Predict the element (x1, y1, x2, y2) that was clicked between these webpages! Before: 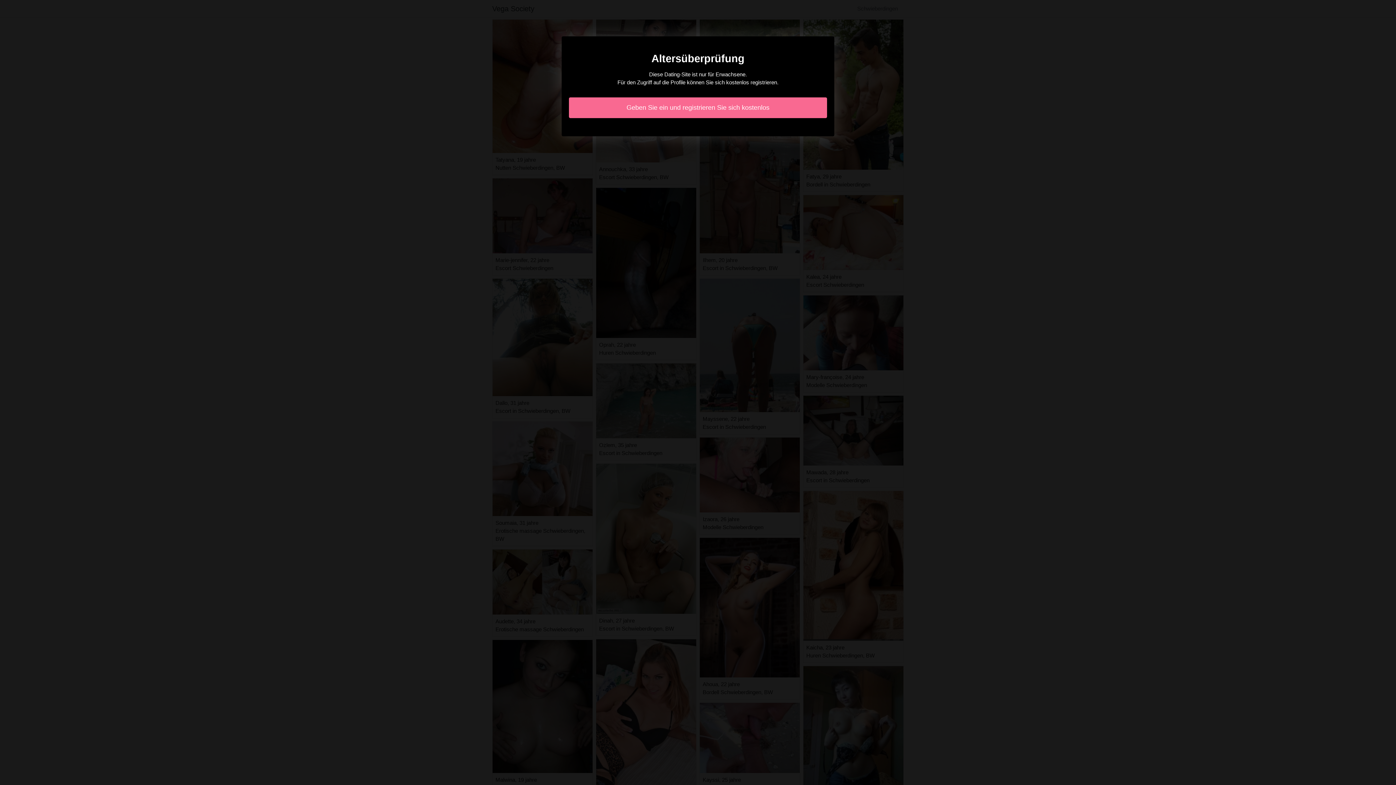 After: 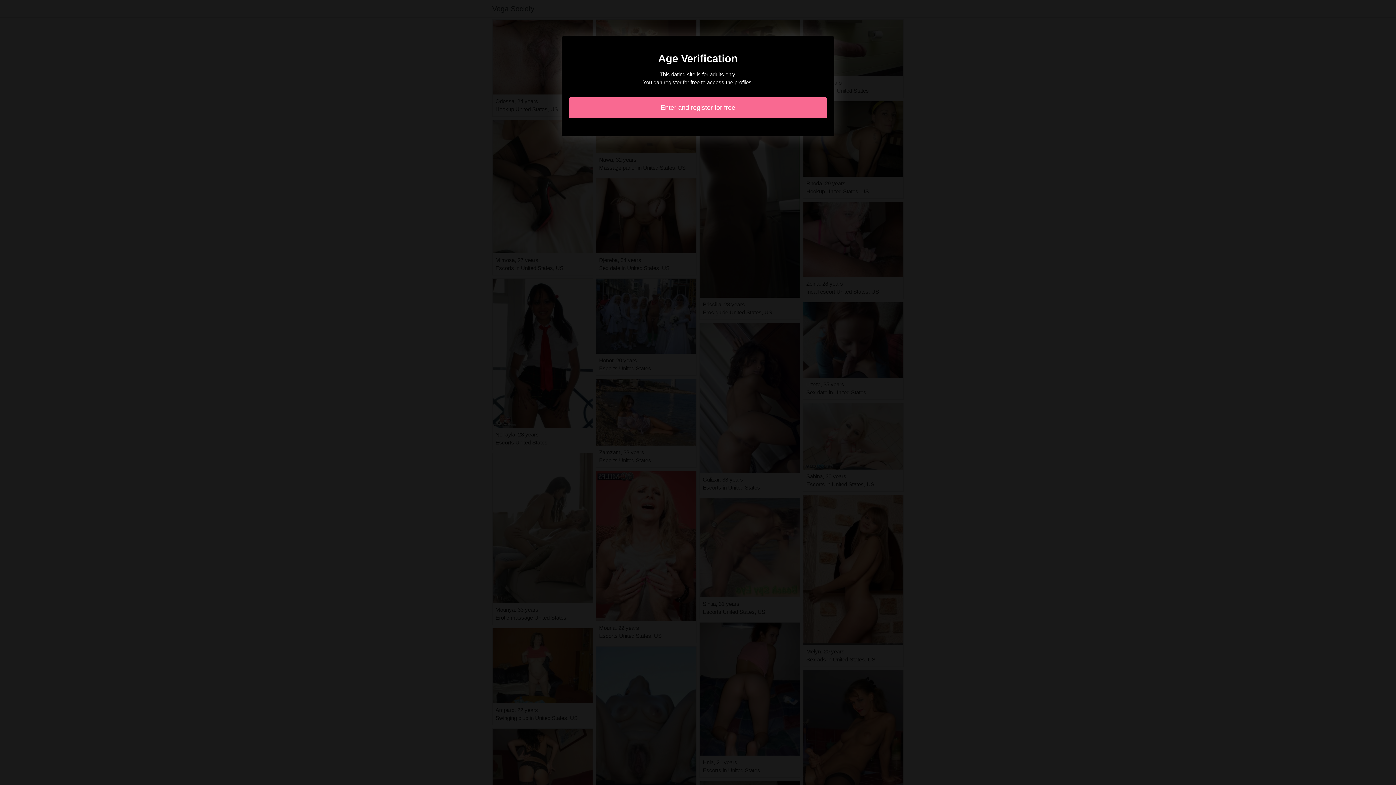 Action: bbox: (569, 97, 827, 118) label: Geben Sie ein und registrieren Sie sich kostenlos